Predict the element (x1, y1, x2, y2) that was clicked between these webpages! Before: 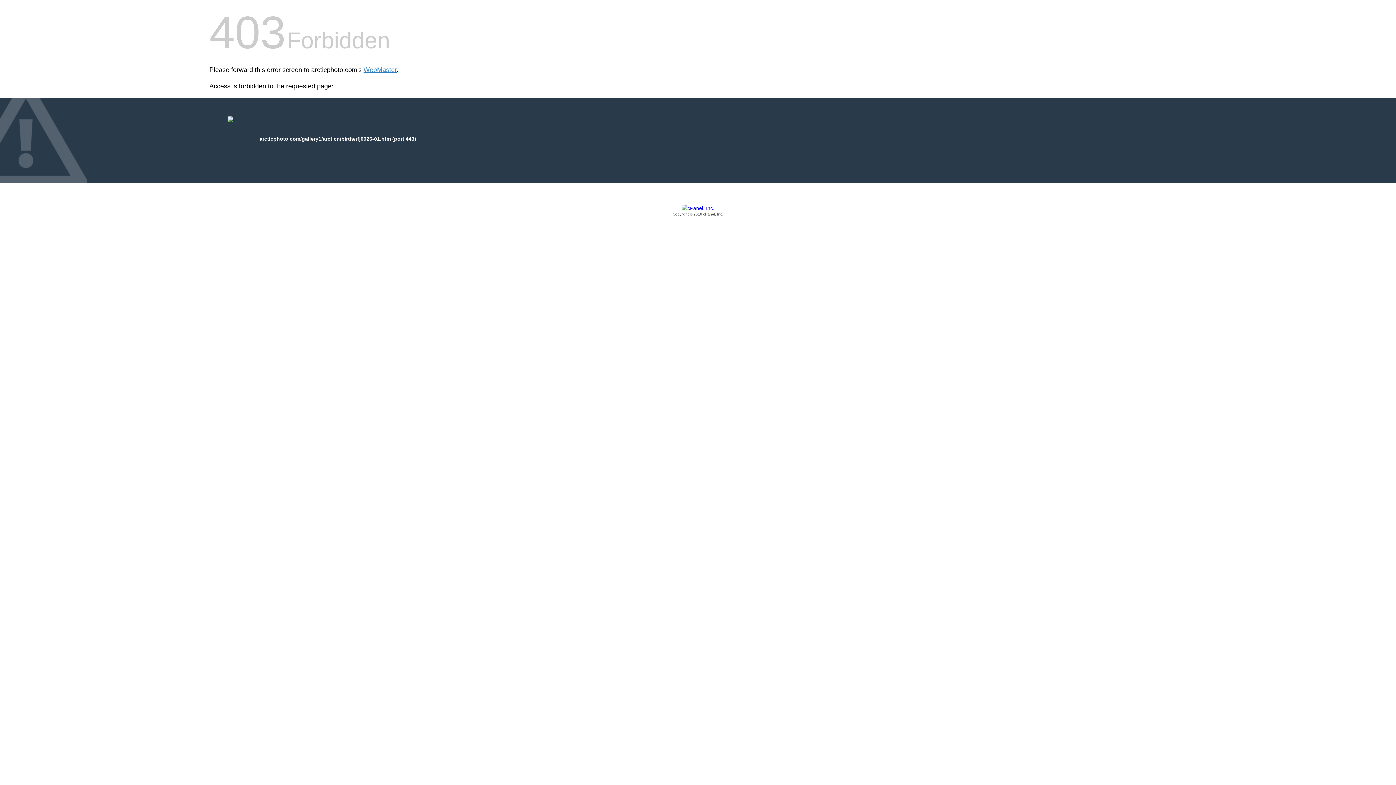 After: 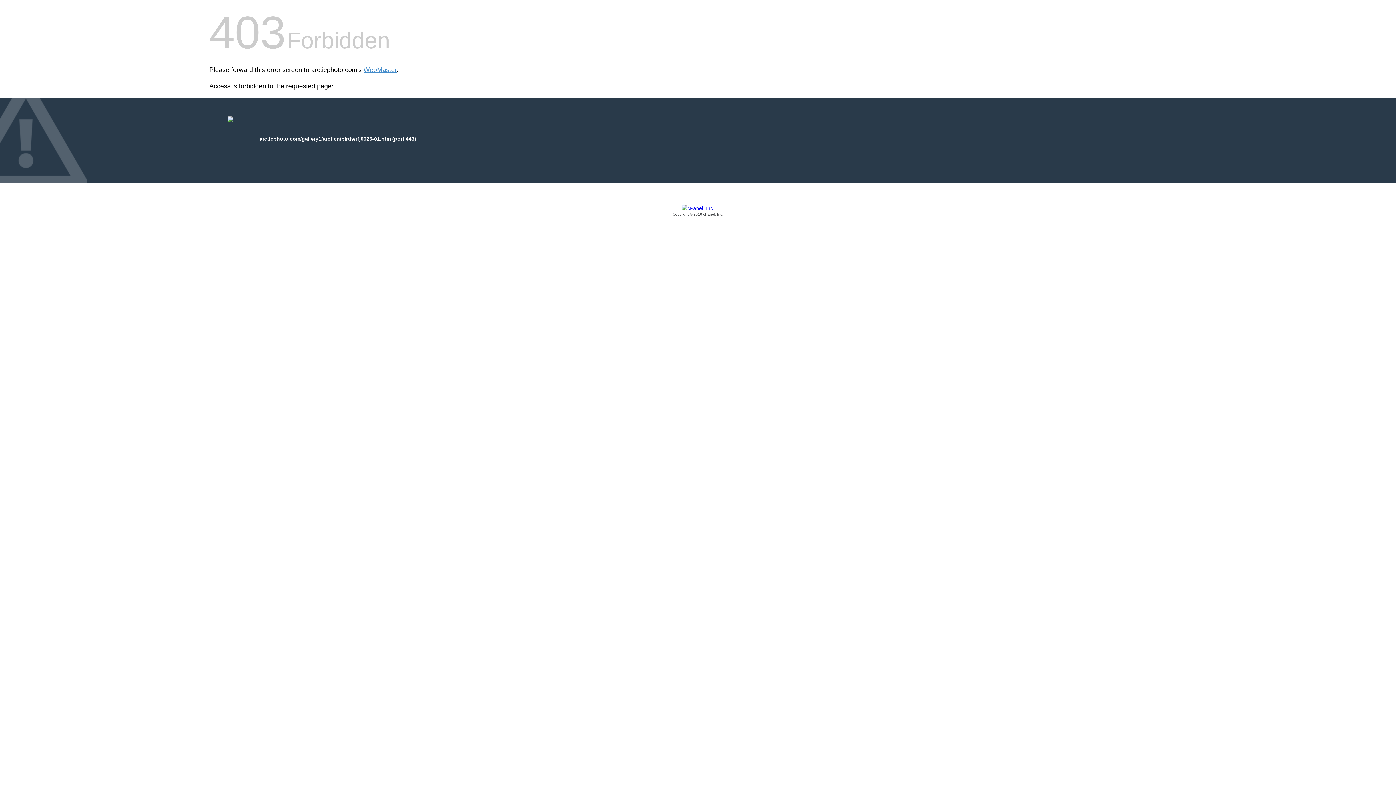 Action: label: Copyright © 2016 cPanel, Inc. bbox: (209, 205, 1186, 217)